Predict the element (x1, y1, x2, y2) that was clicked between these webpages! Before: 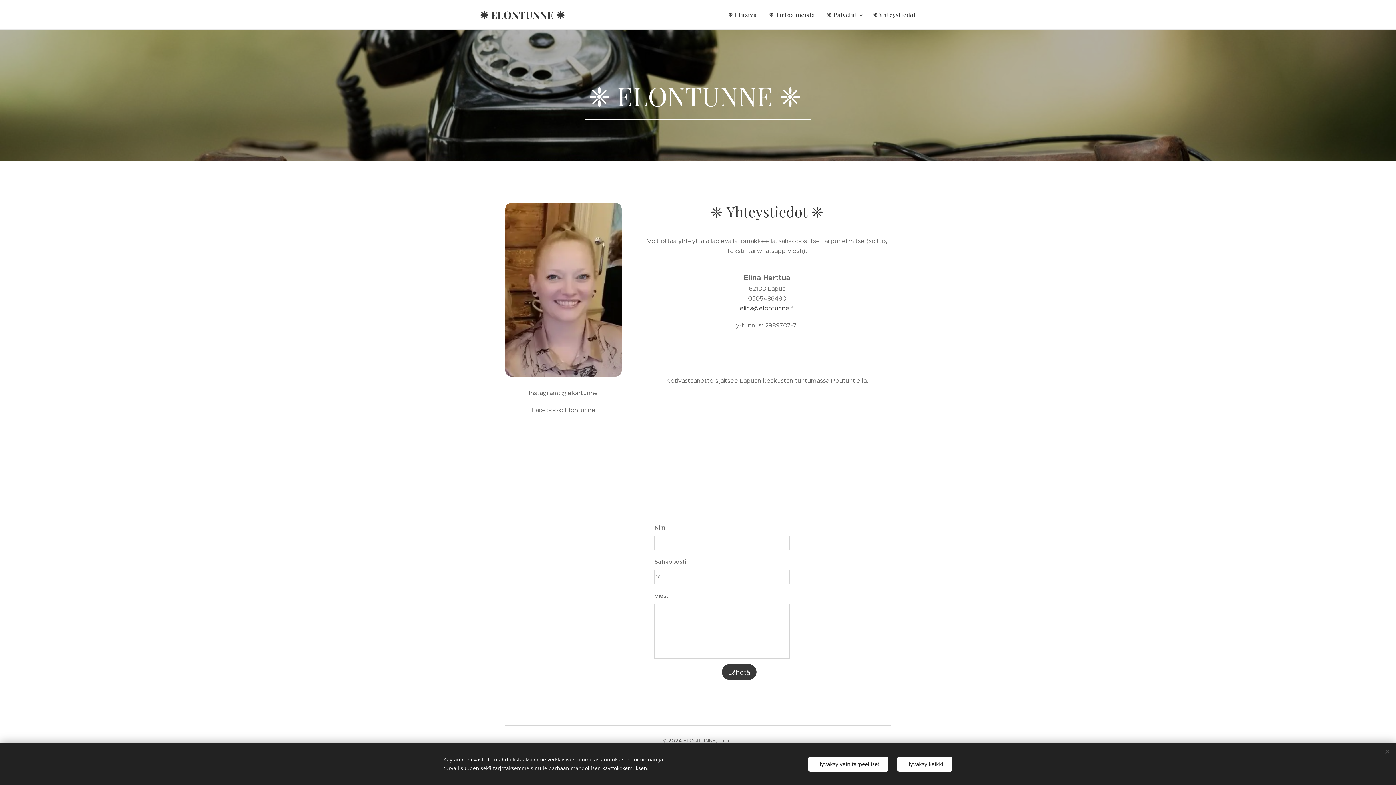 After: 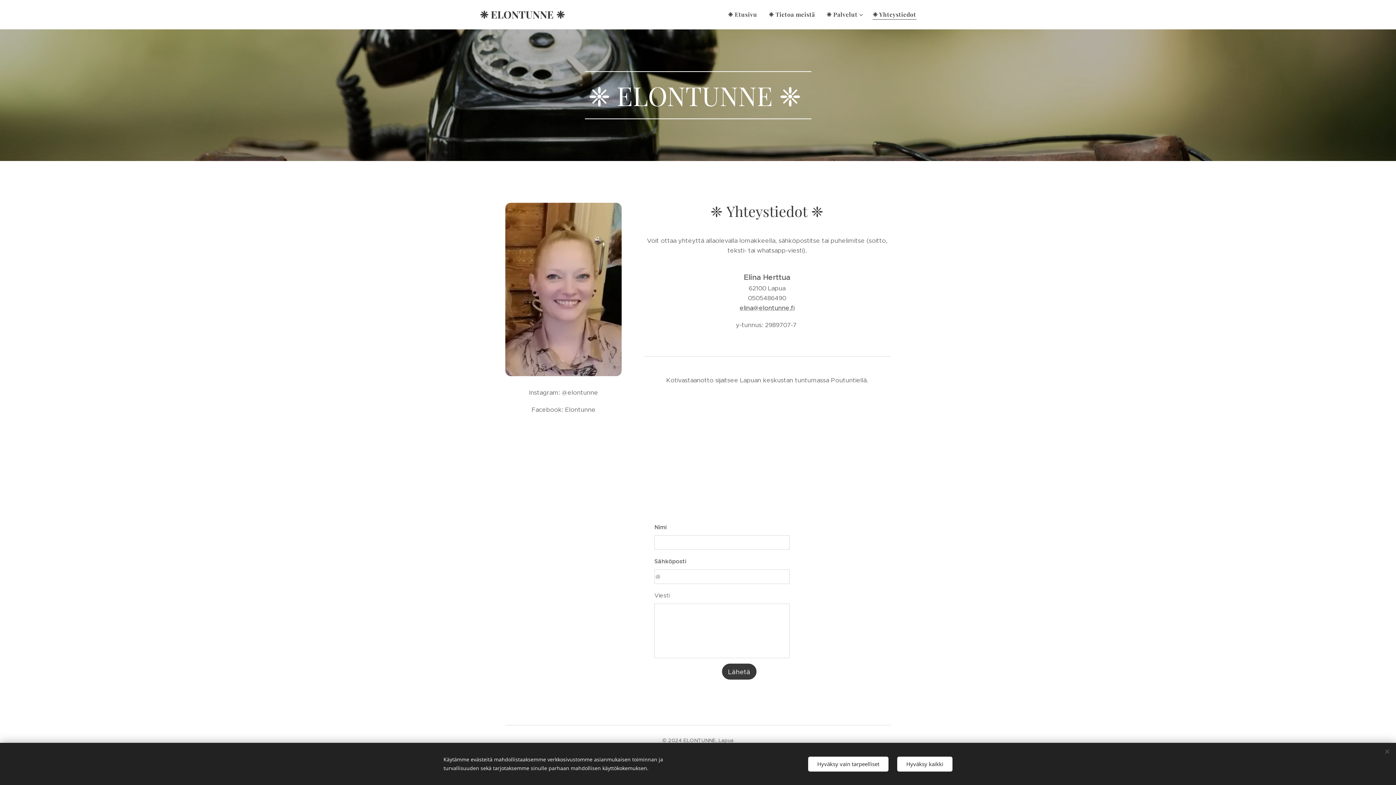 Action: label: ❈ Yhteystiedot bbox: (867, 5, 916, 24)